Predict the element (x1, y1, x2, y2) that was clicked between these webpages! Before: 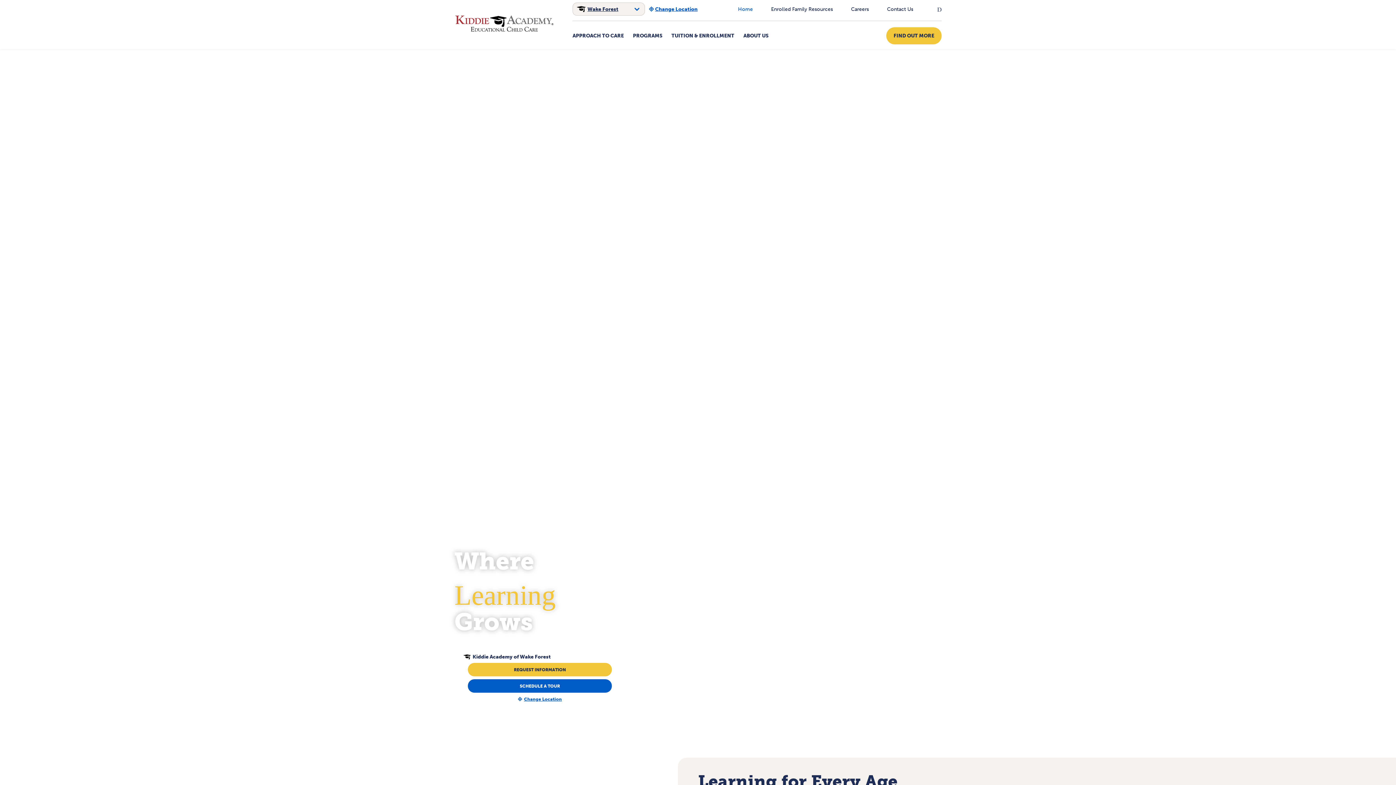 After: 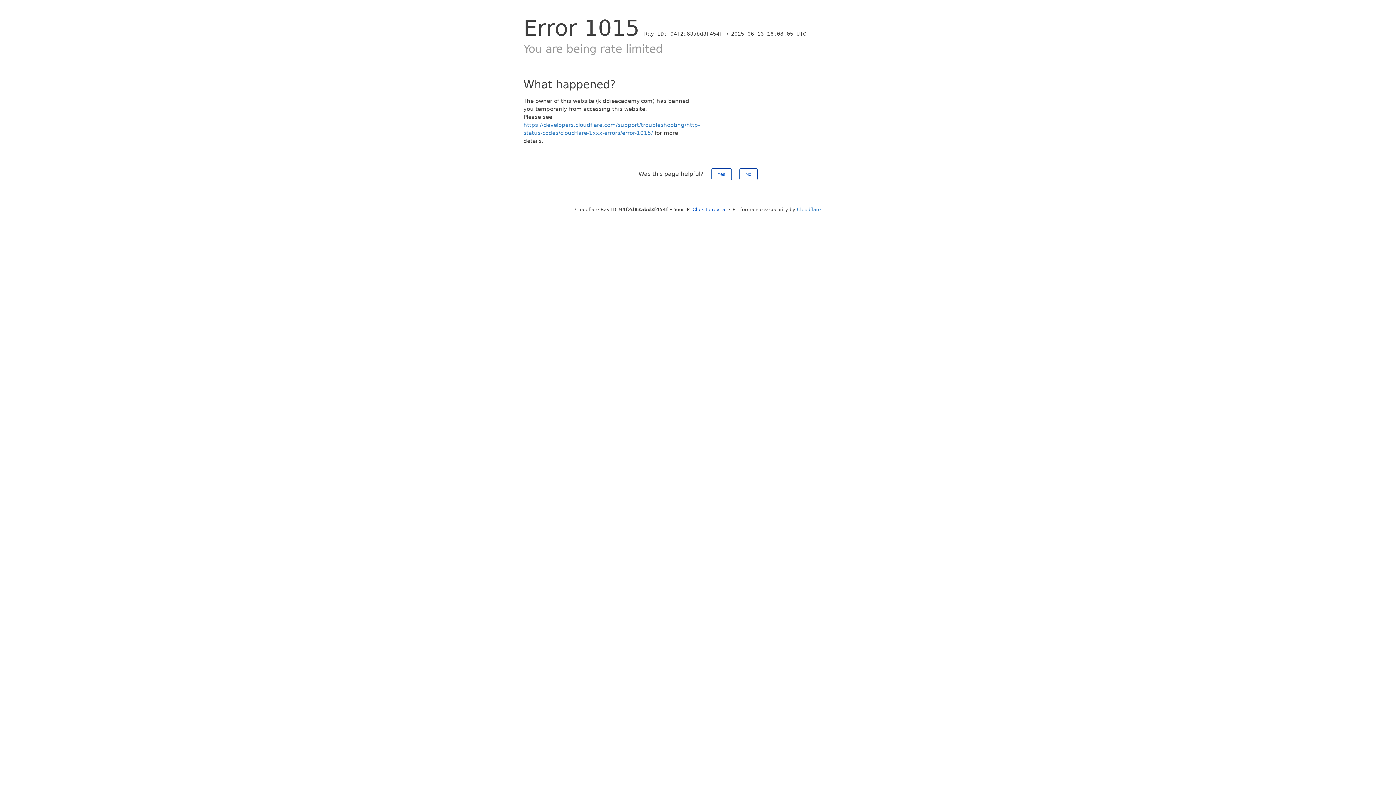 Action: bbox: (518, 696, 562, 702) label: Change Location